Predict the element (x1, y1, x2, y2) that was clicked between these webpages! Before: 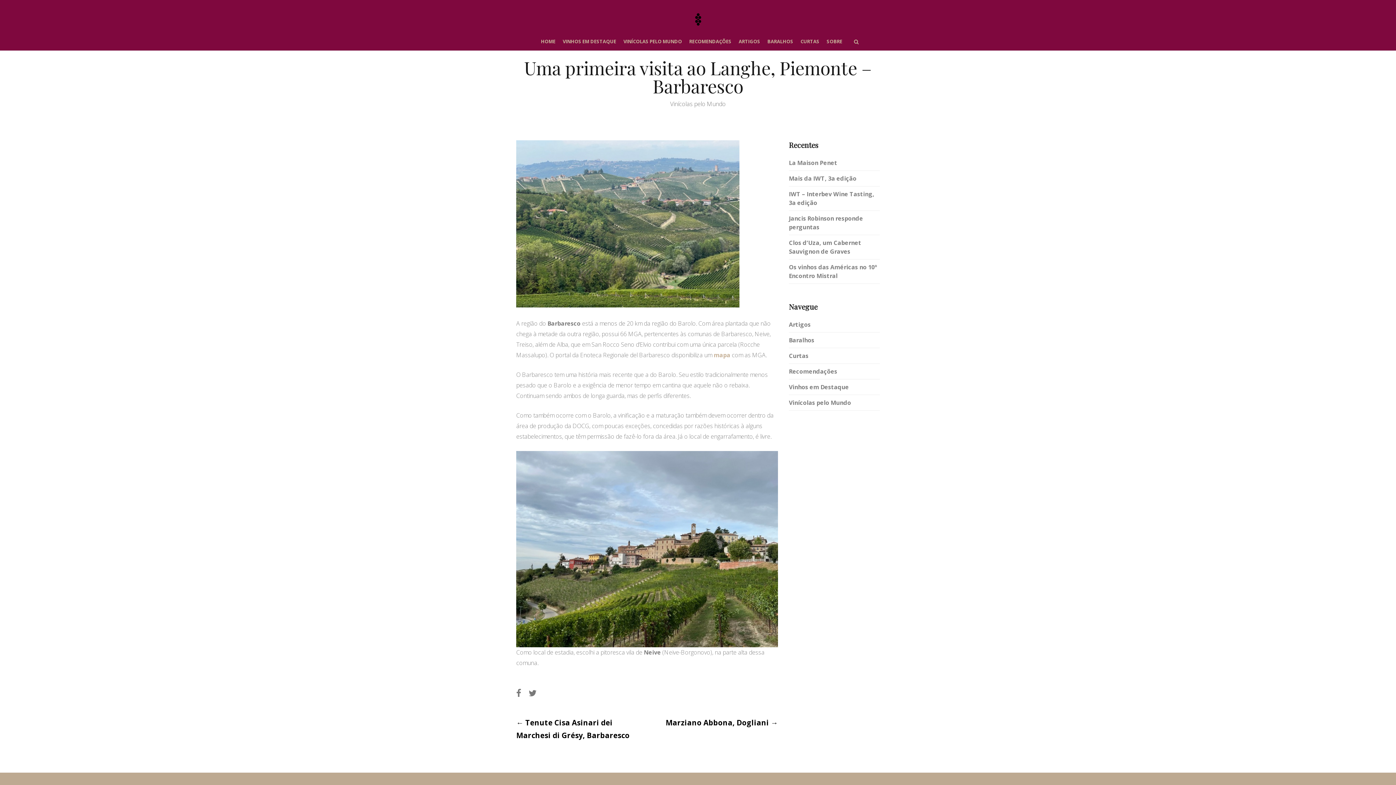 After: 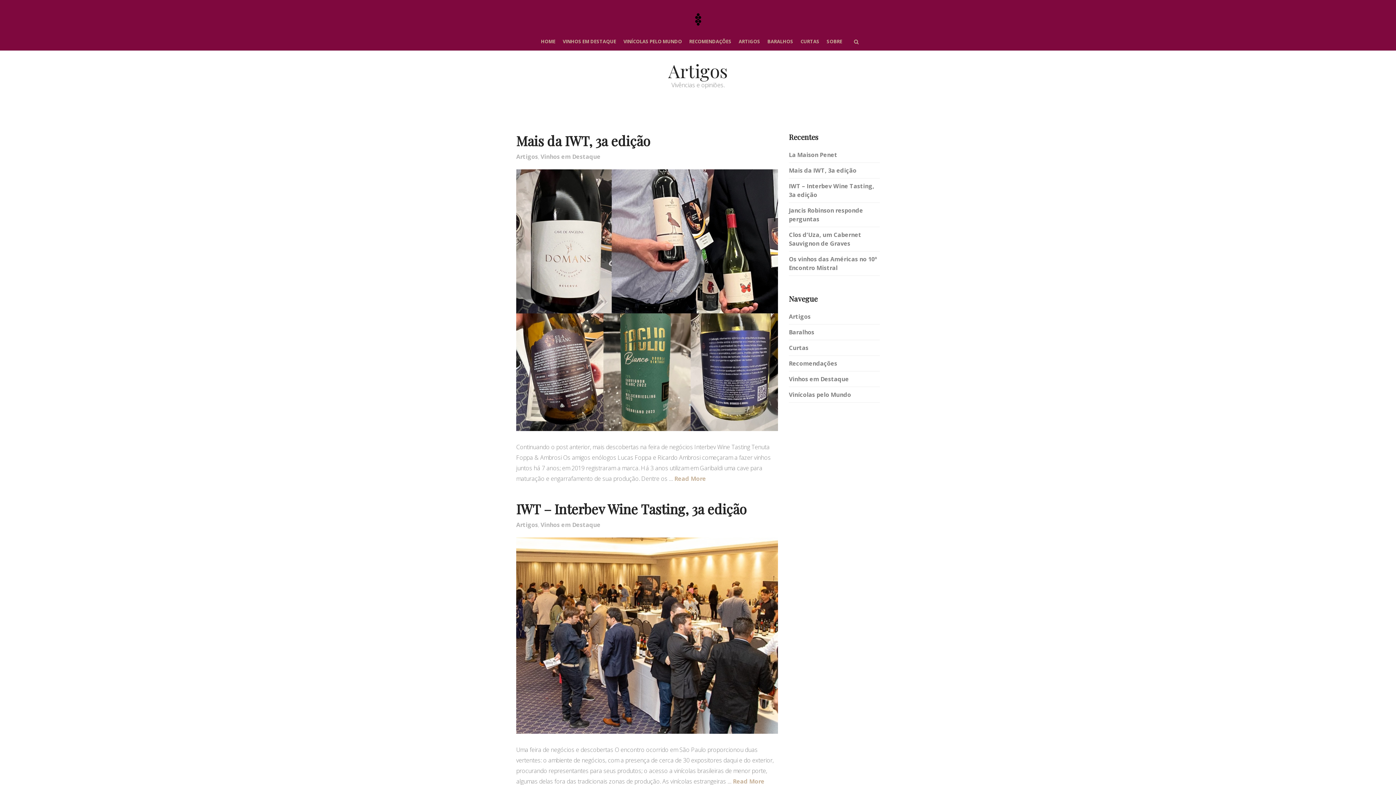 Action: label: Artigos bbox: (789, 320, 810, 328)